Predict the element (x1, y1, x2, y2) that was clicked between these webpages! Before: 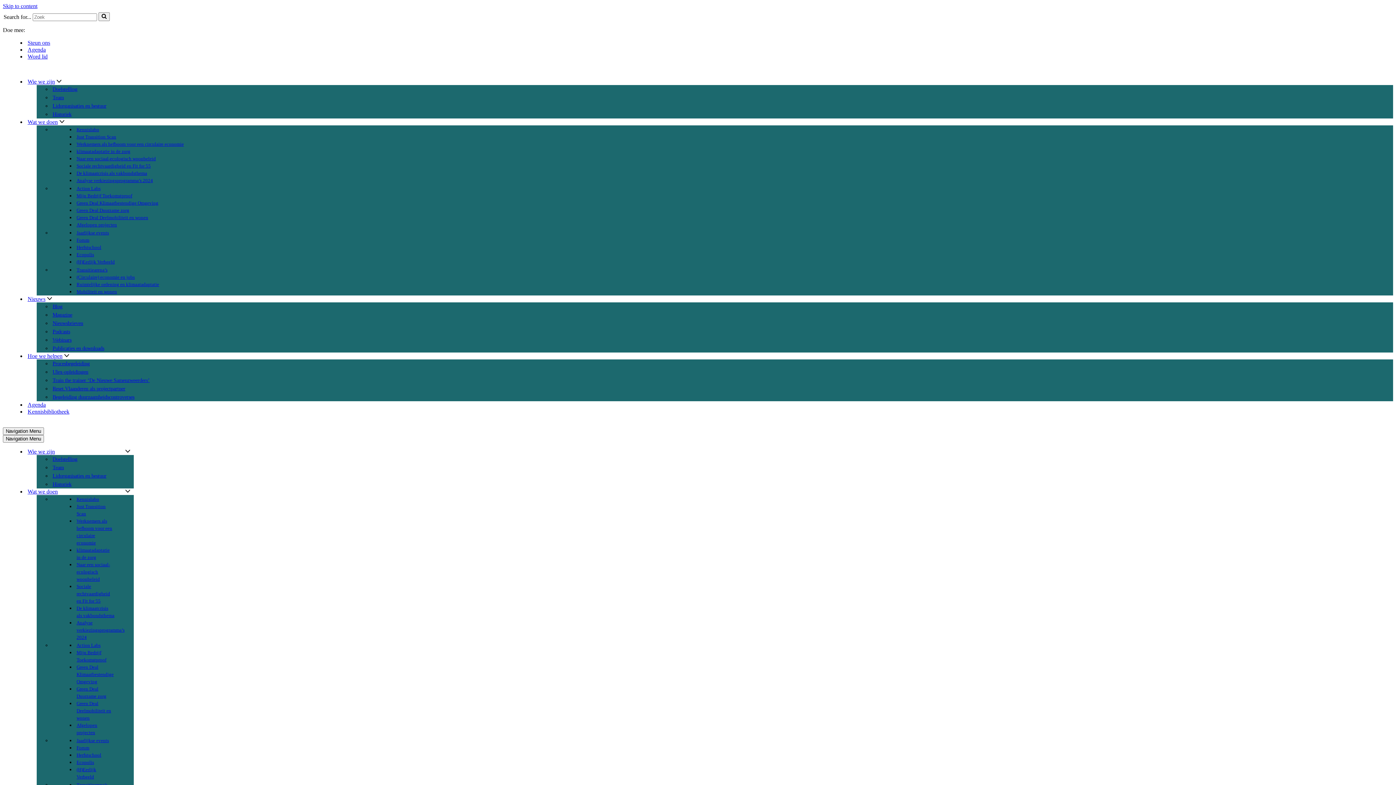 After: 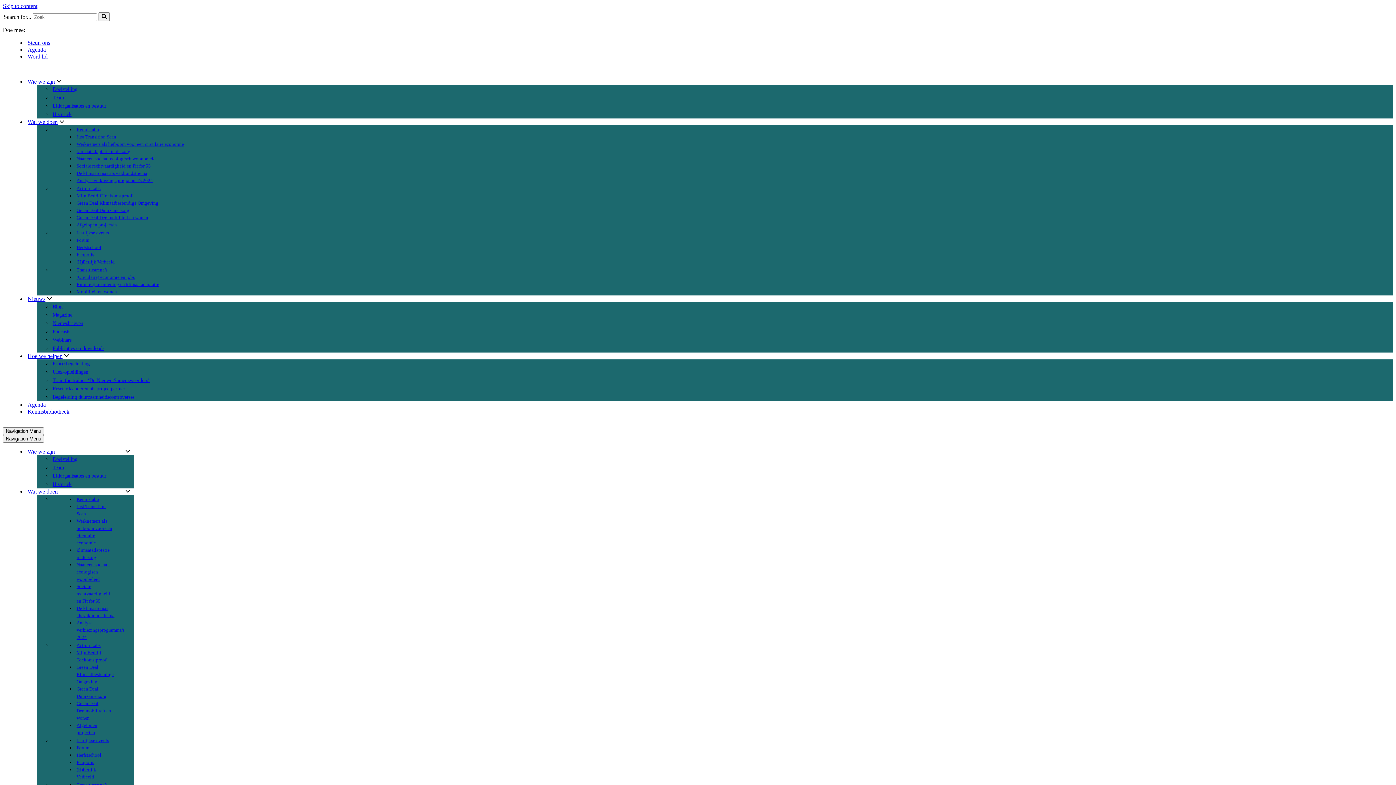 Action: label: Nieuws bbox: (27, 295, 45, 302)